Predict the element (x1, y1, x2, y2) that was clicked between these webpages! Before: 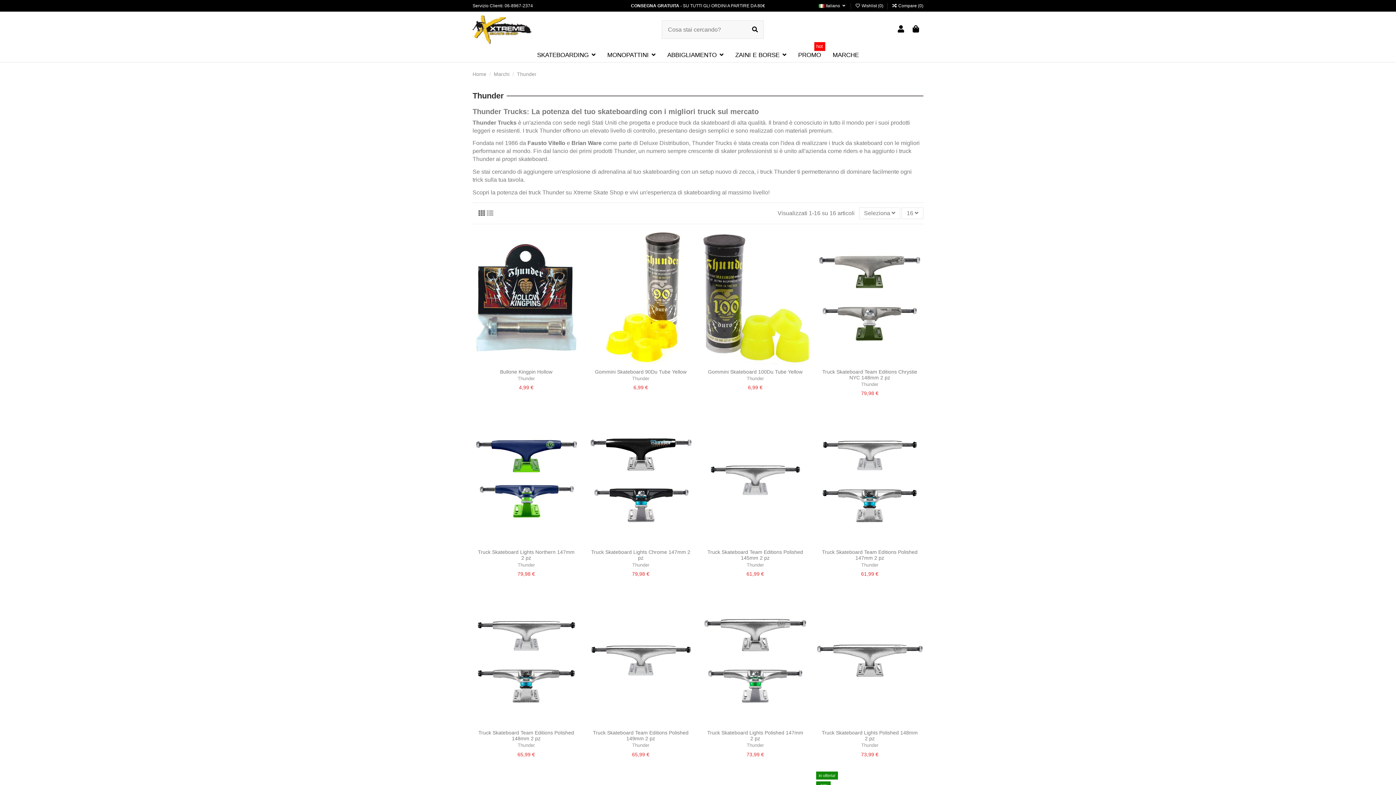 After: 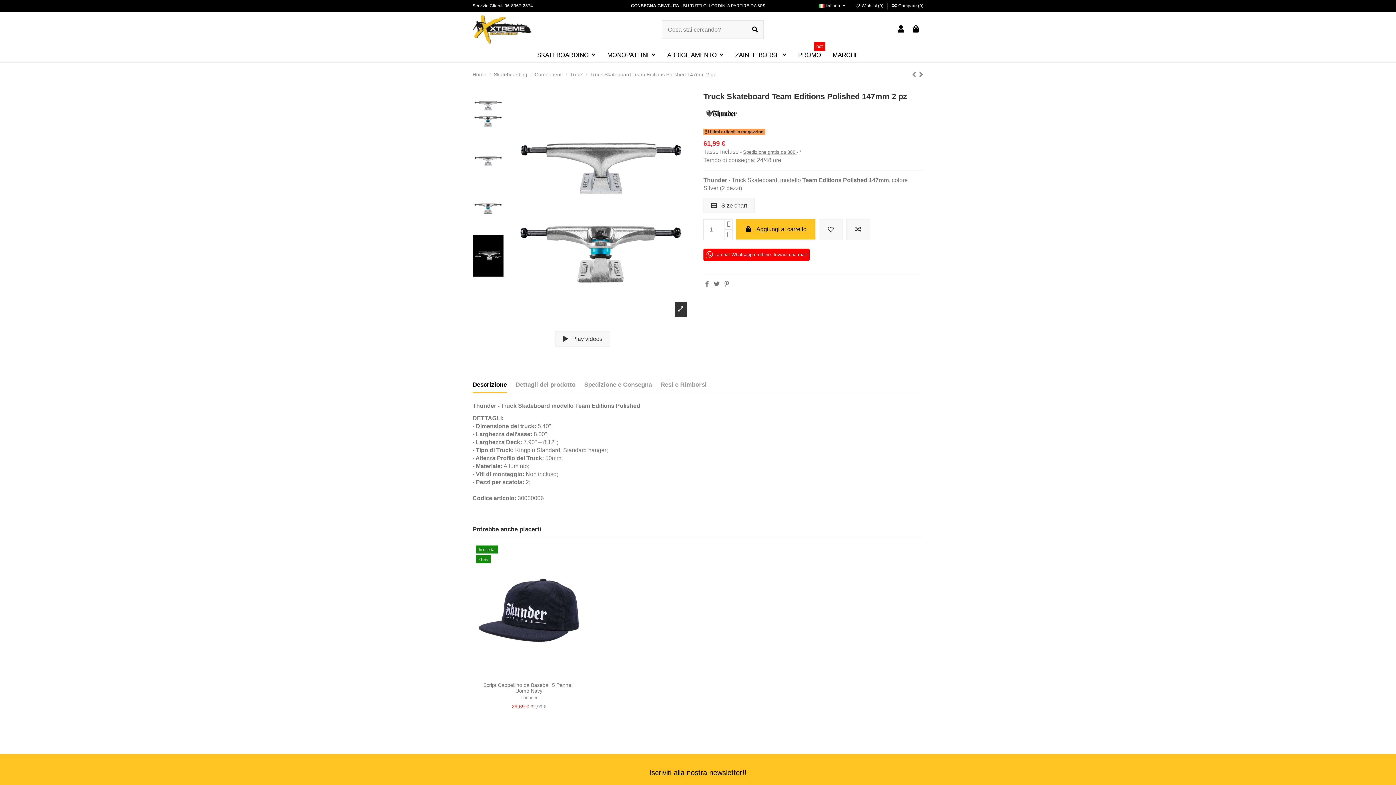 Action: bbox: (861, 570, 878, 577) label: 61,99 €